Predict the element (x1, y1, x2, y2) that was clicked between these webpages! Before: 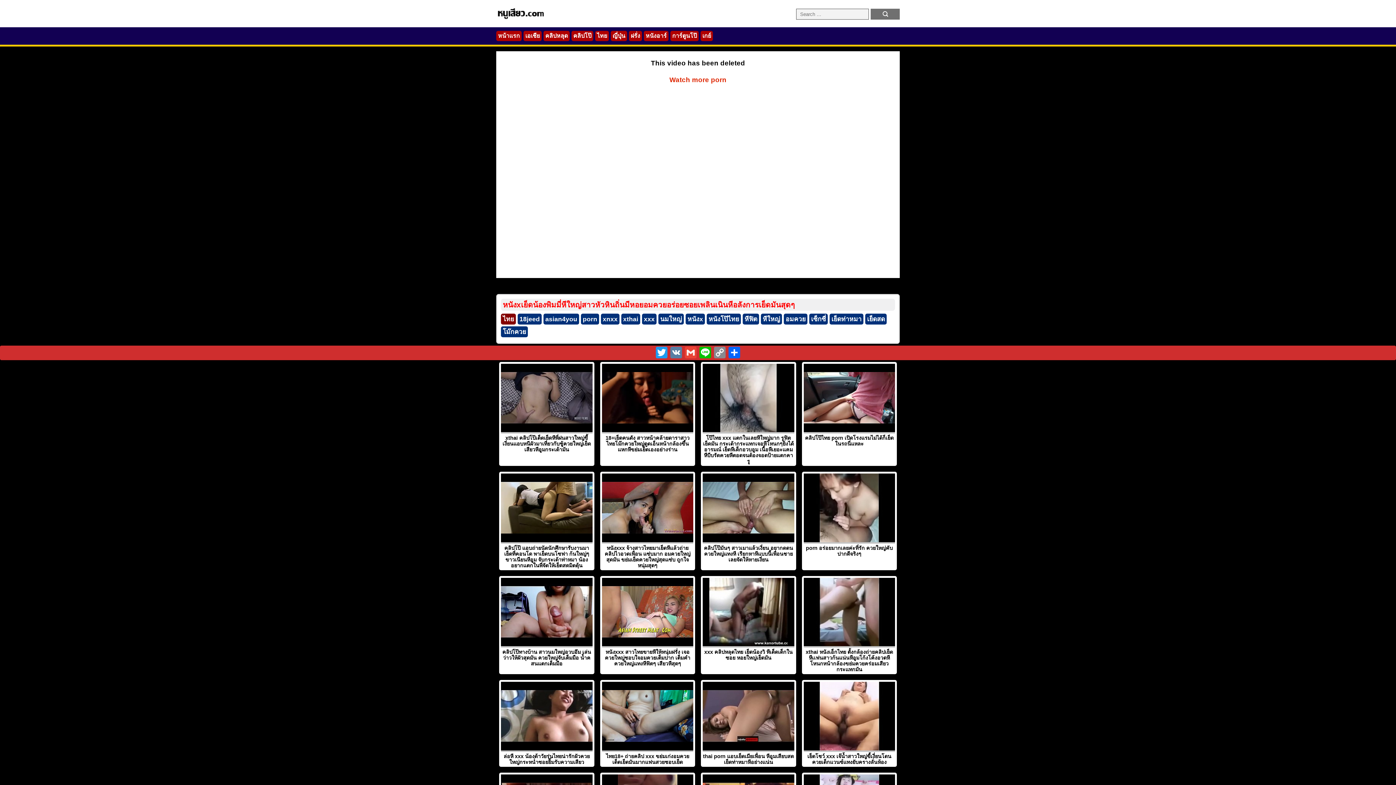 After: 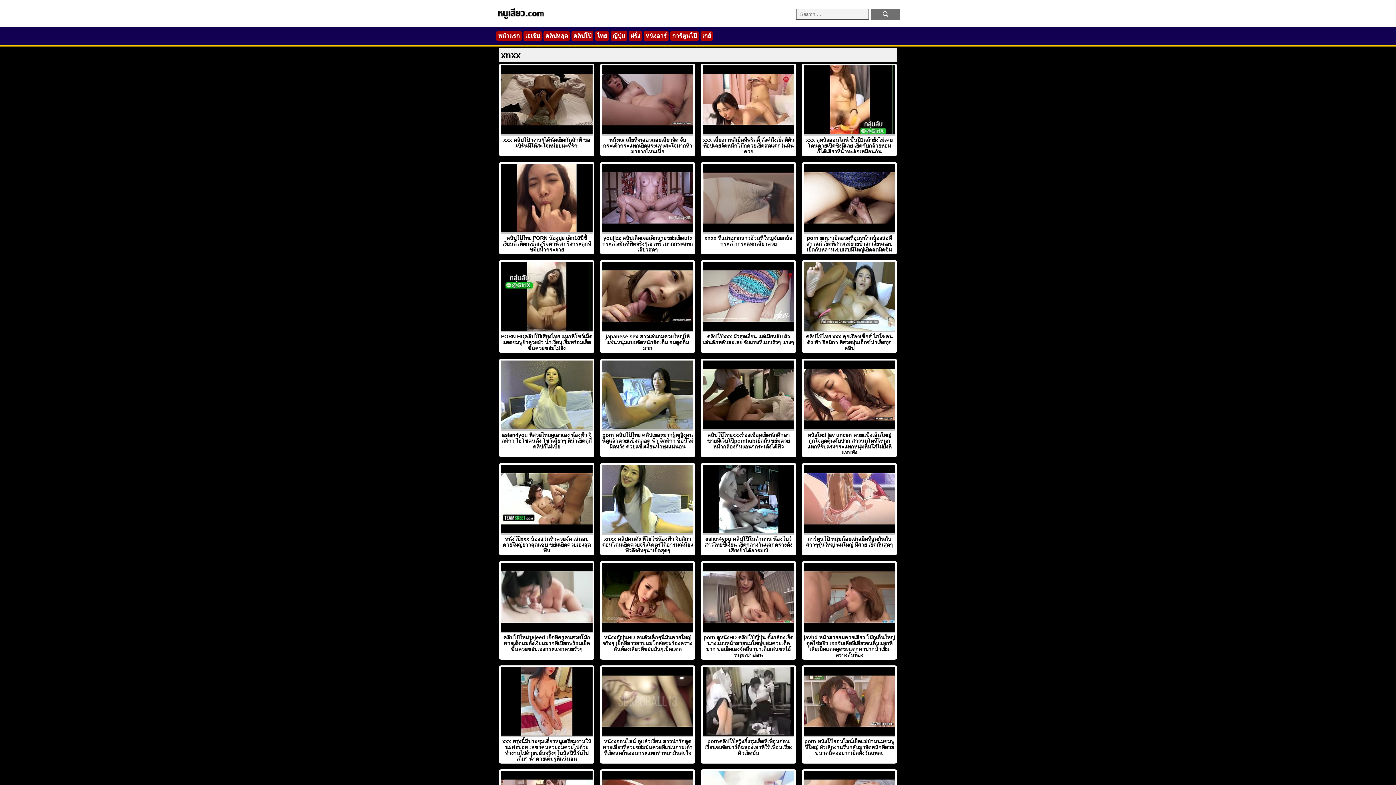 Action: bbox: (601, 313, 619, 324) label: xnxx